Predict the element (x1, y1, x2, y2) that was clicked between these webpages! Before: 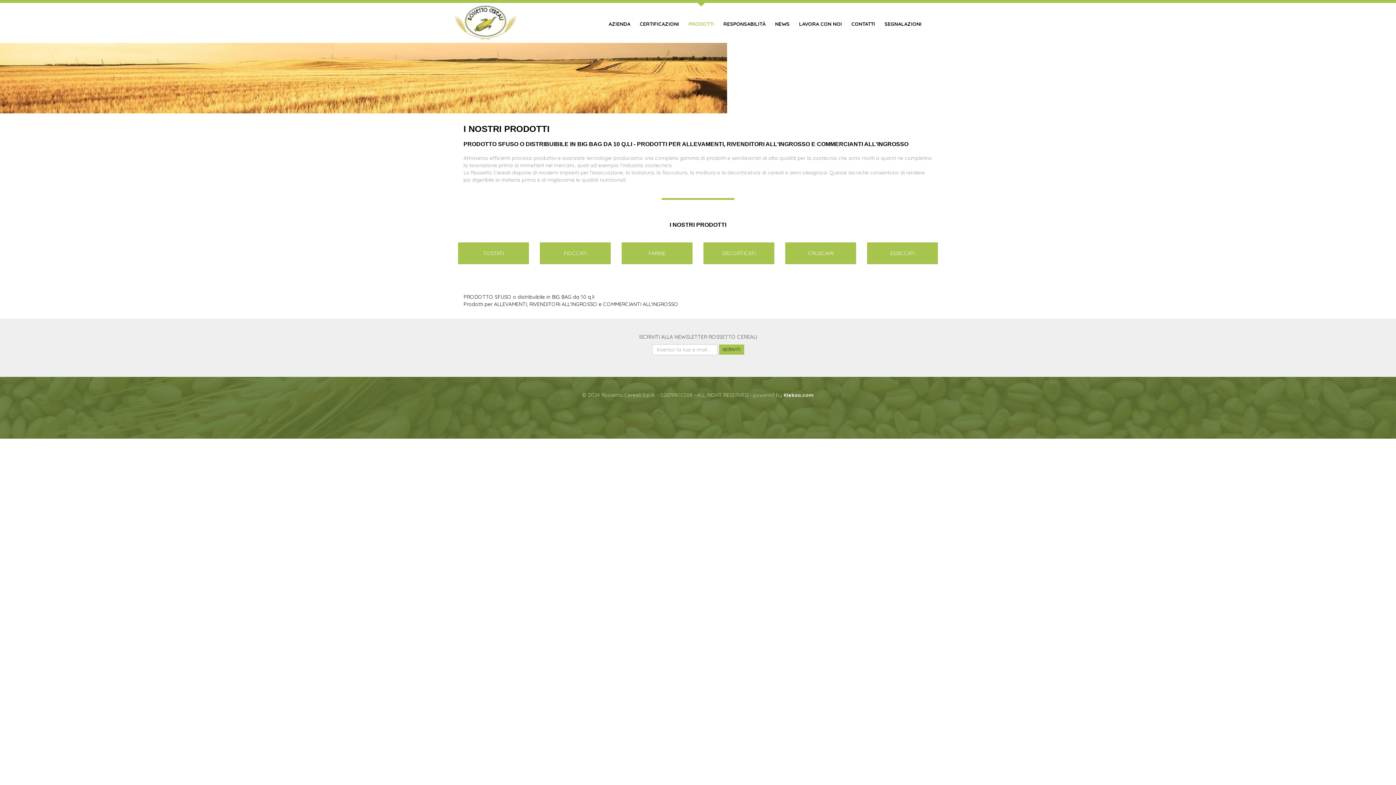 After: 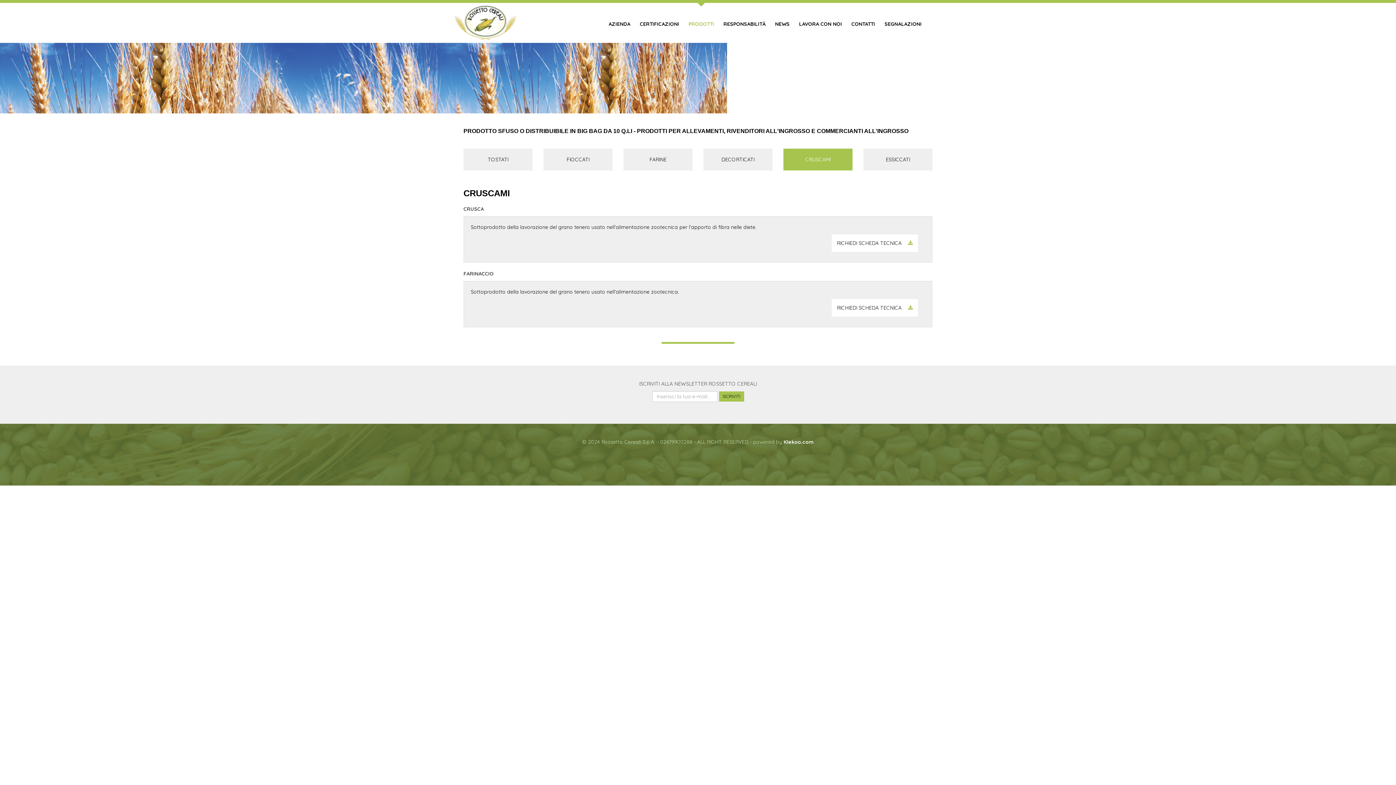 Action: label: CRUSCAMI bbox: (785, 242, 856, 264)